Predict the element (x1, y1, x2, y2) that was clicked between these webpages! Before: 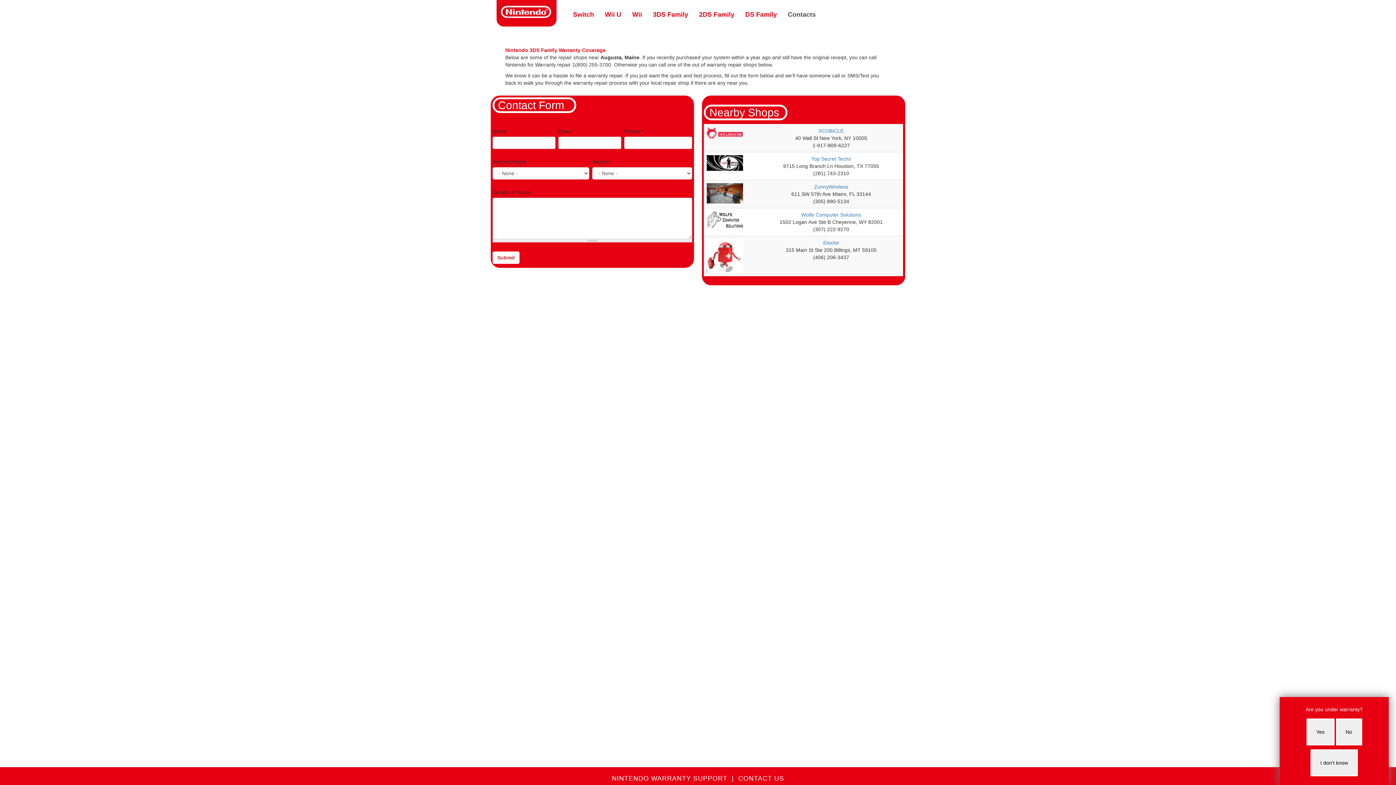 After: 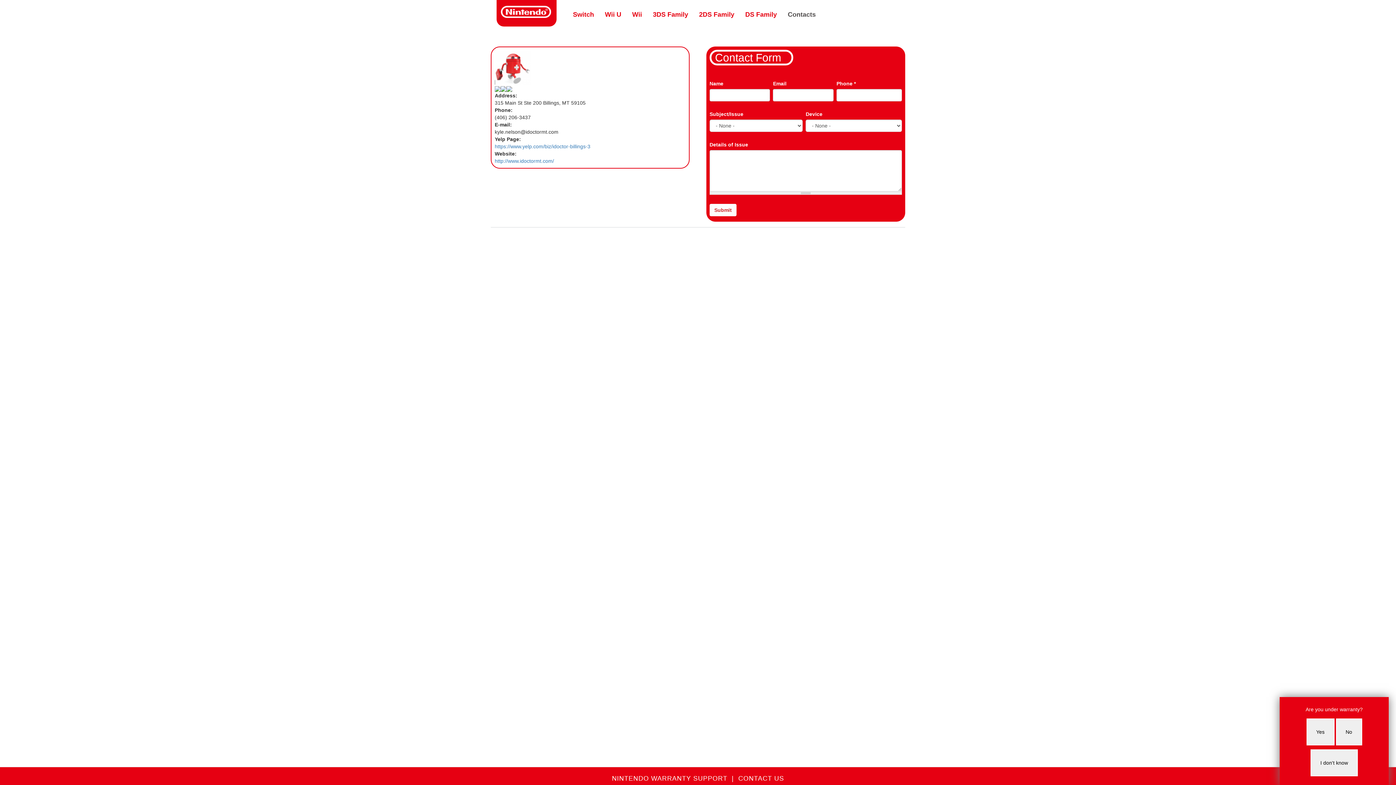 Action: label: iDoctor bbox: (823, 240, 839, 245)